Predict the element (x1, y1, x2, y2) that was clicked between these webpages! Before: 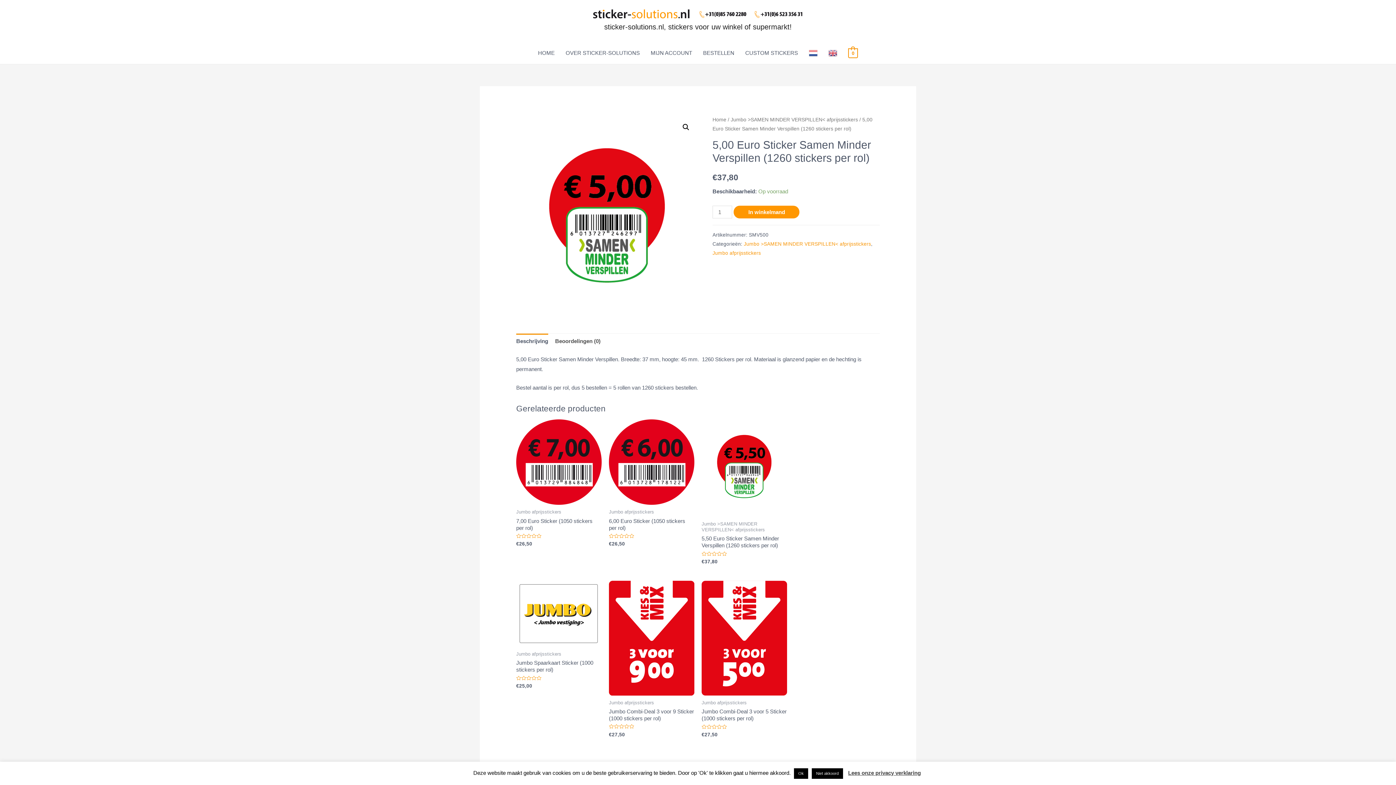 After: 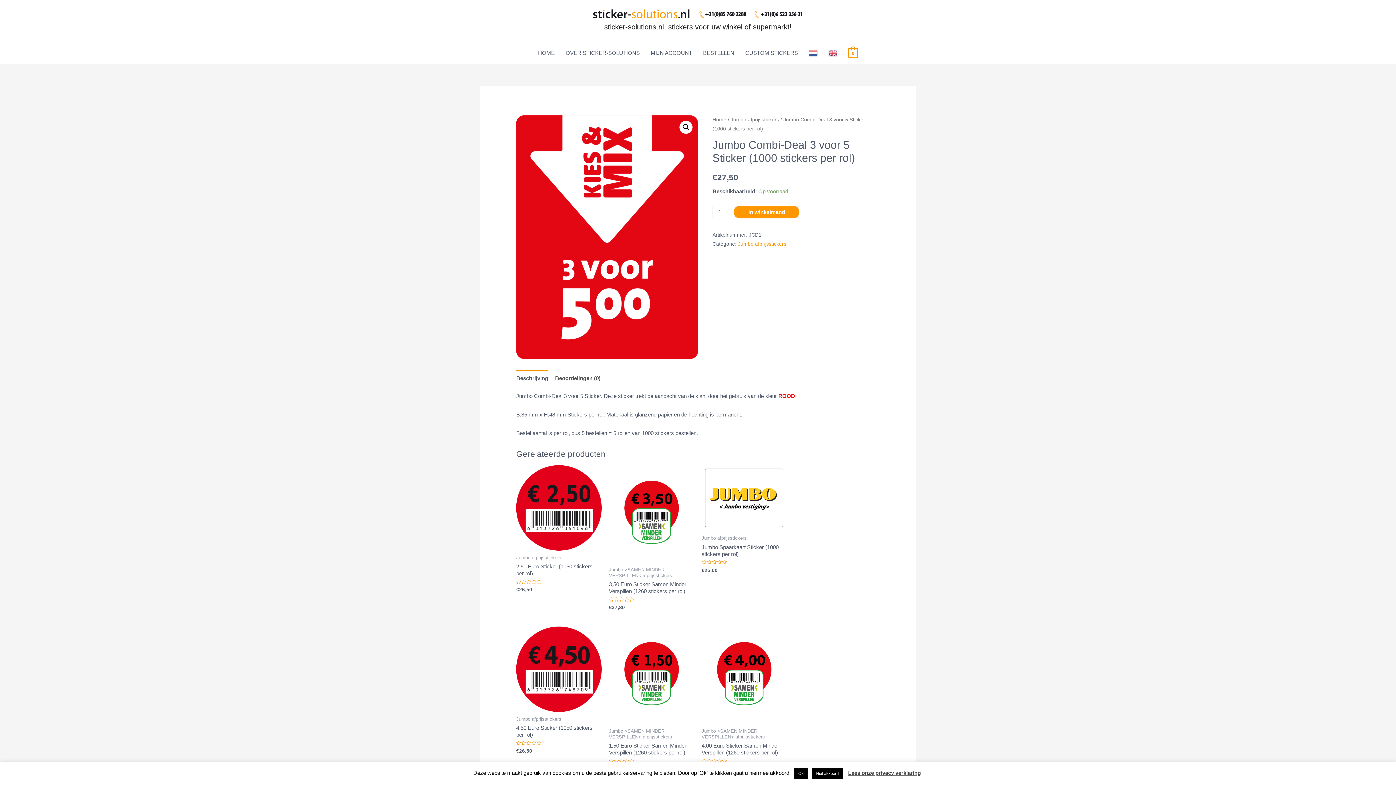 Action: label: Jumbo Combi-Deal 3 voor 5 Sticker (1000 stickers per rol) bbox: (701, 708, 787, 722)